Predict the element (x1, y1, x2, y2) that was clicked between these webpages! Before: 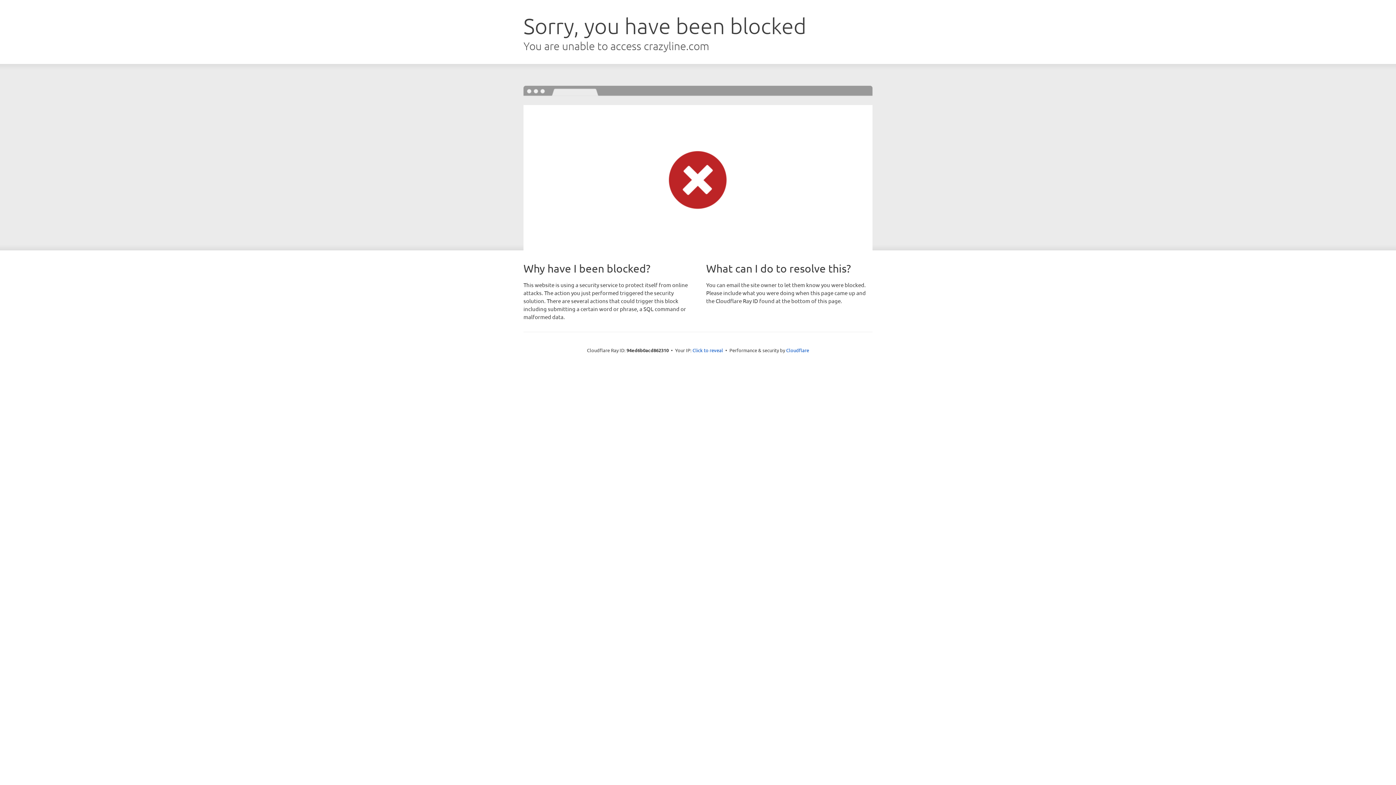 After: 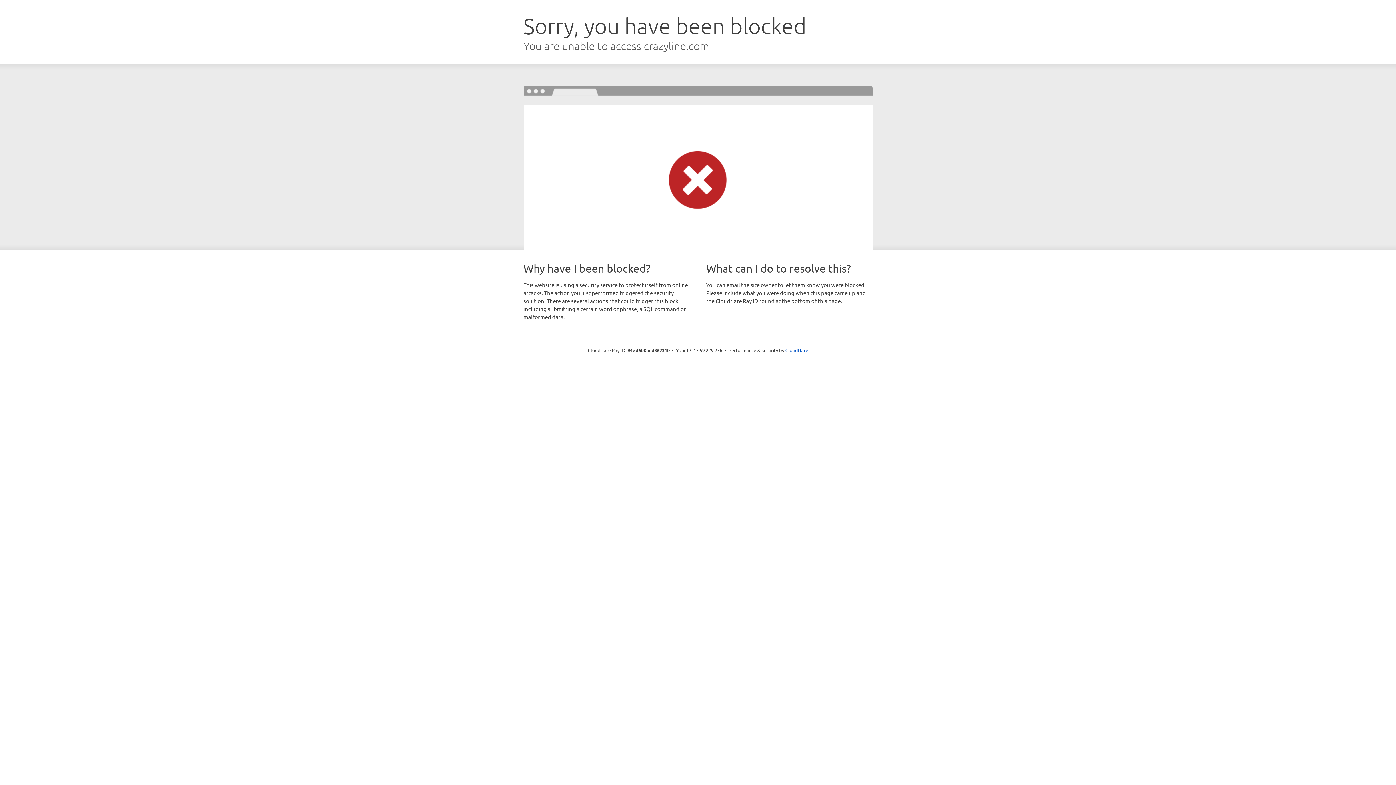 Action: bbox: (692, 346, 723, 353) label: Click to reveal